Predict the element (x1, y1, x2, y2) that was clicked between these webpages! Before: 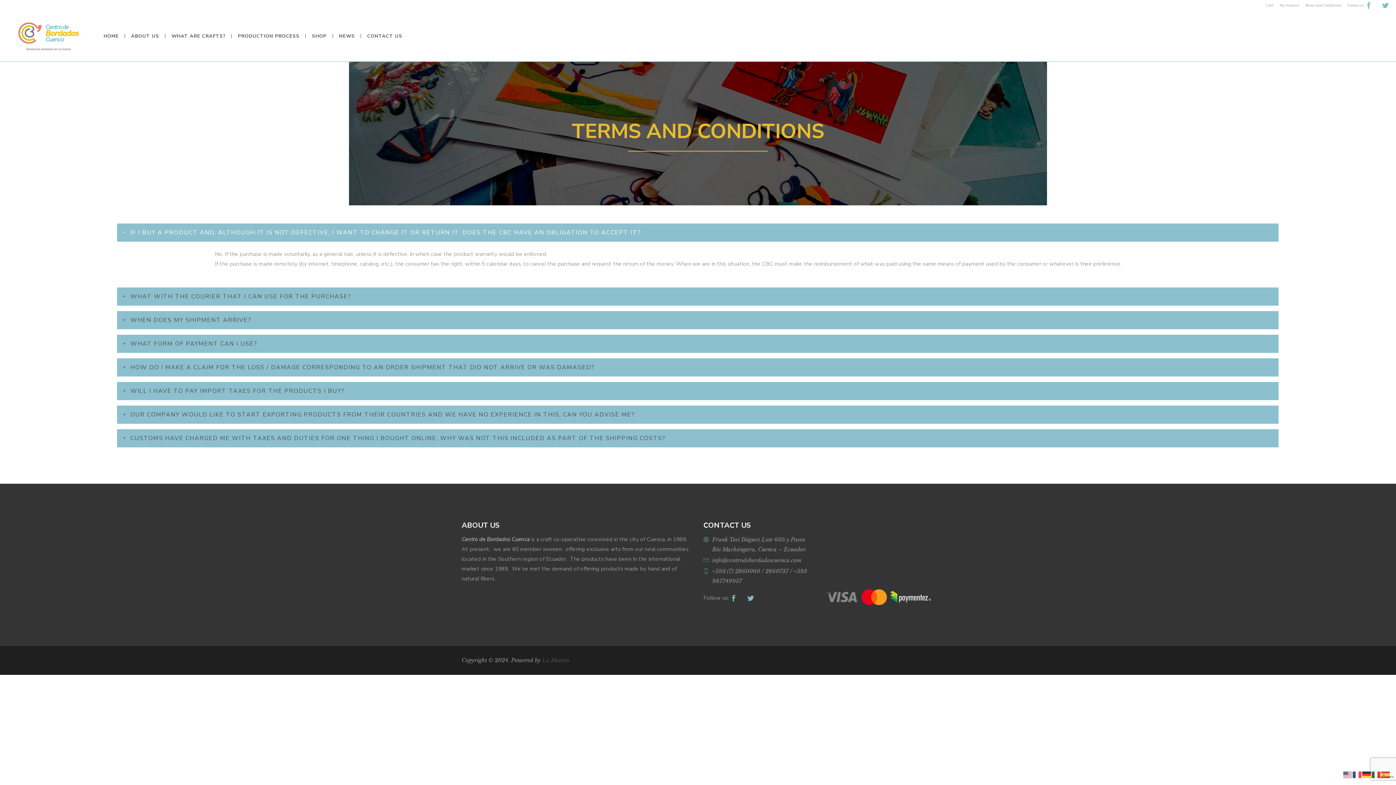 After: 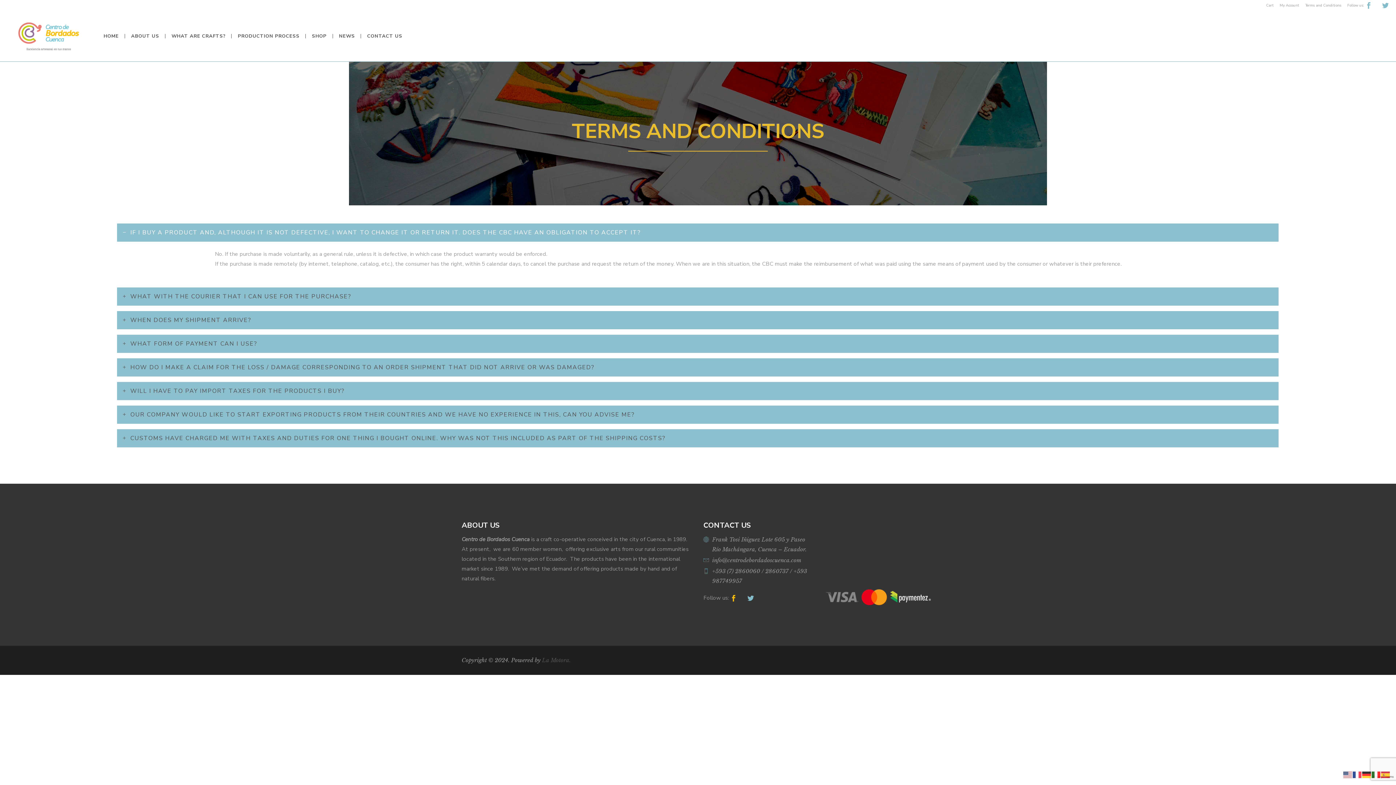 Action: bbox: (730, 595, 737, 601)